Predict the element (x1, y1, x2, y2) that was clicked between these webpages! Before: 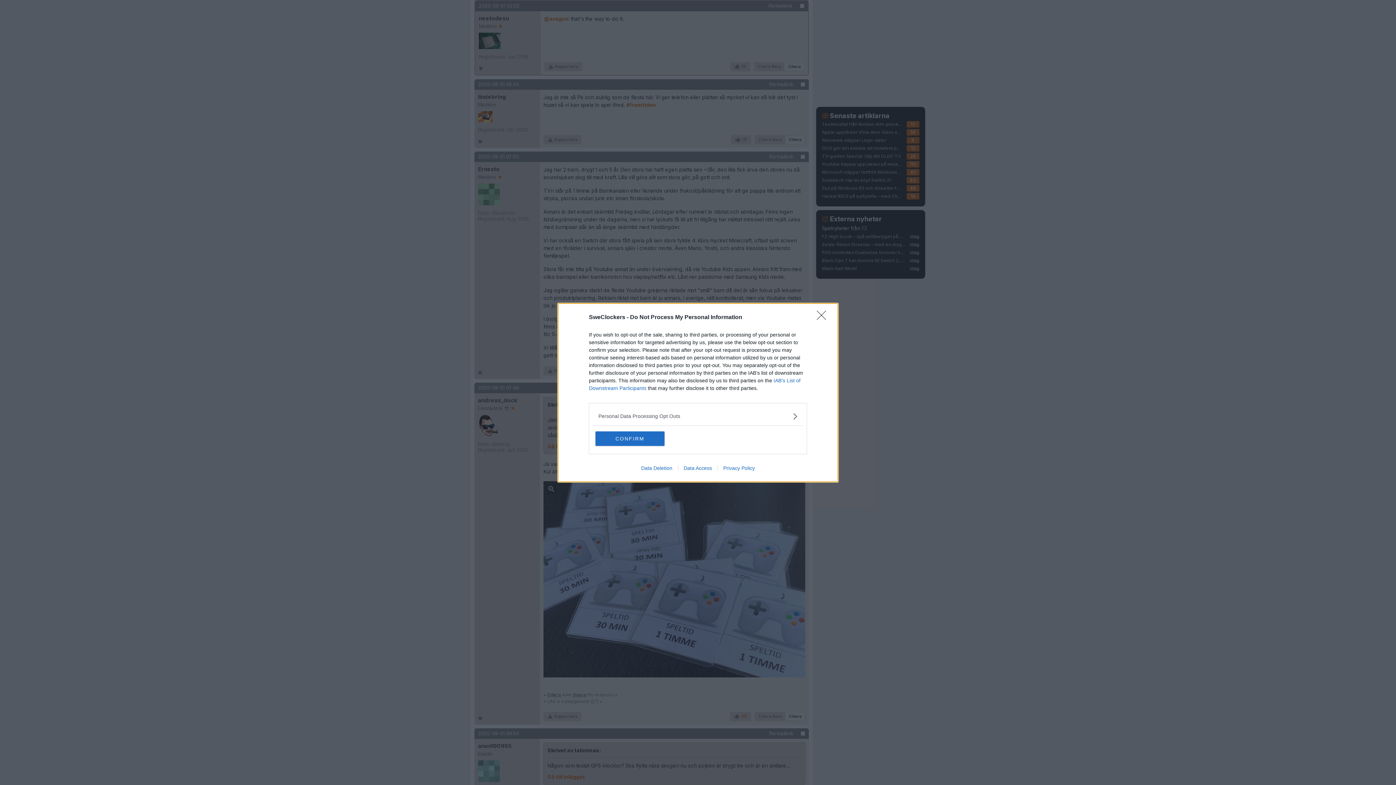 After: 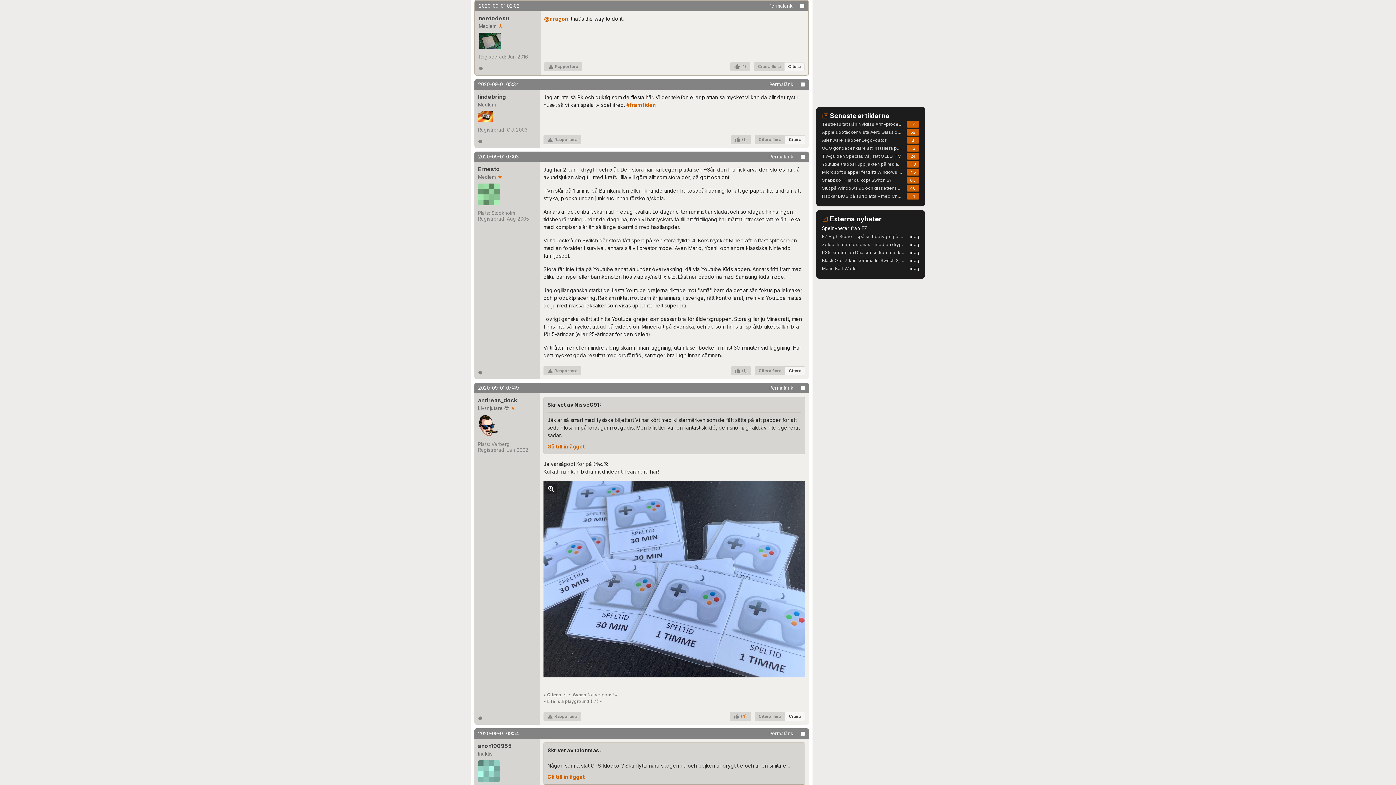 Action: label: Close bbox: (817, 310, 830, 324)